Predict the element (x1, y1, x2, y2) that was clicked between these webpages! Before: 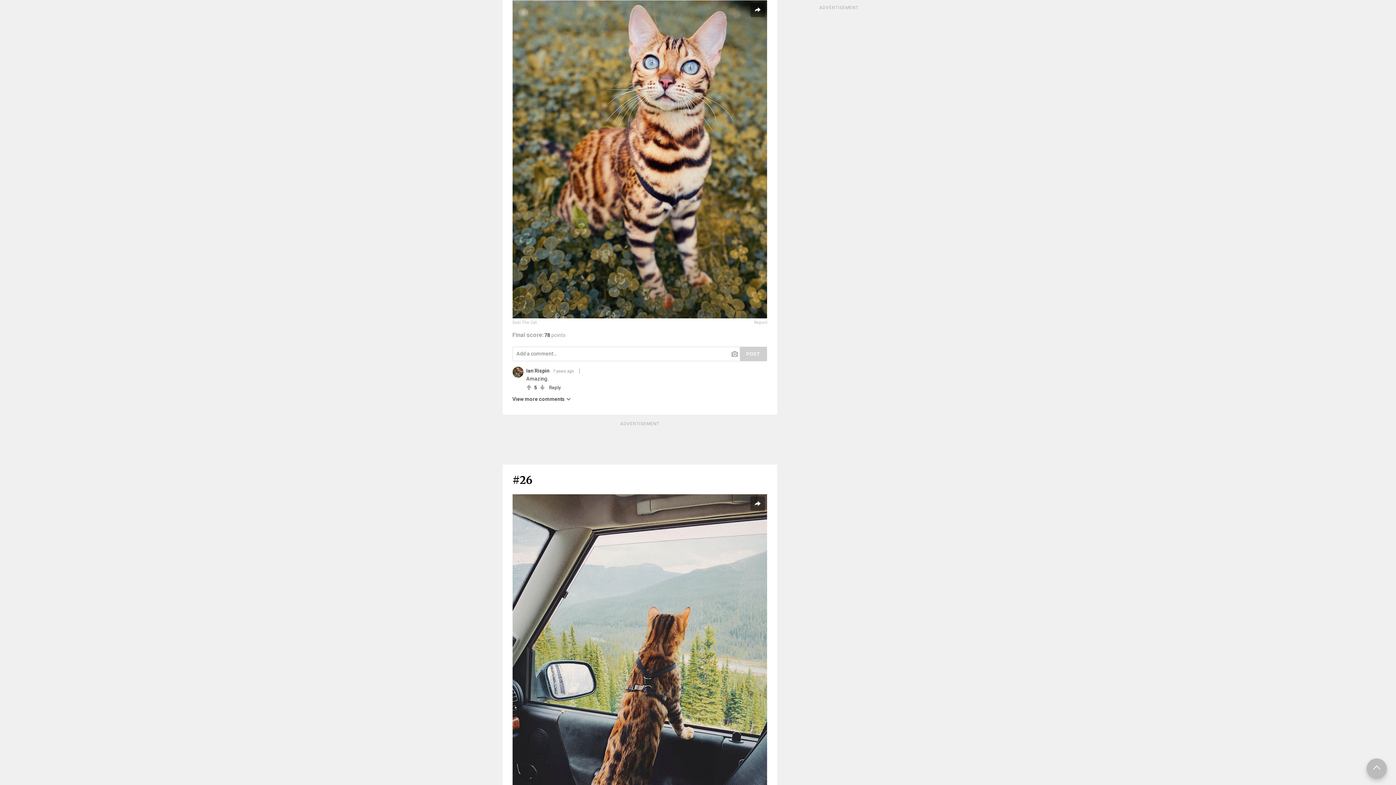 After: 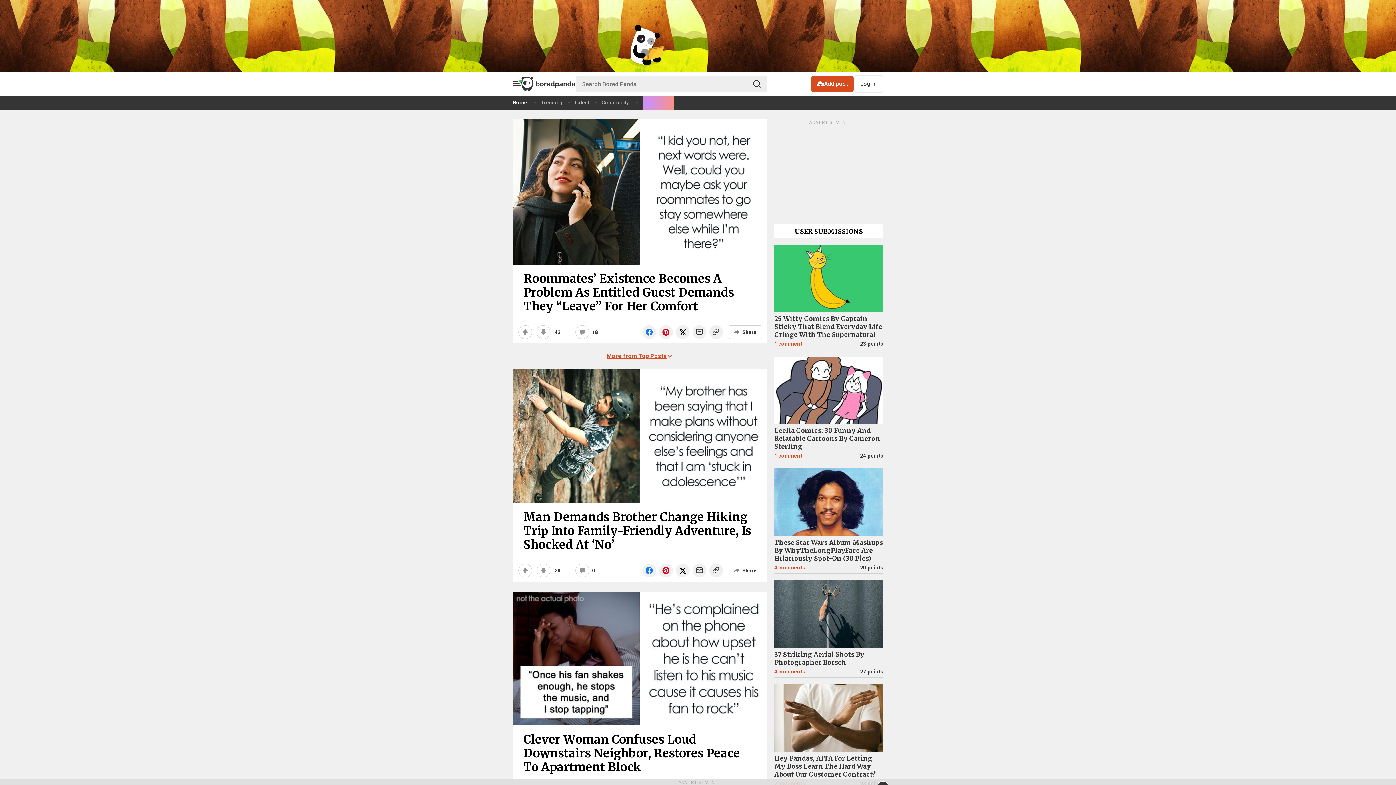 Action: bbox: (512, 366, 523, 377)